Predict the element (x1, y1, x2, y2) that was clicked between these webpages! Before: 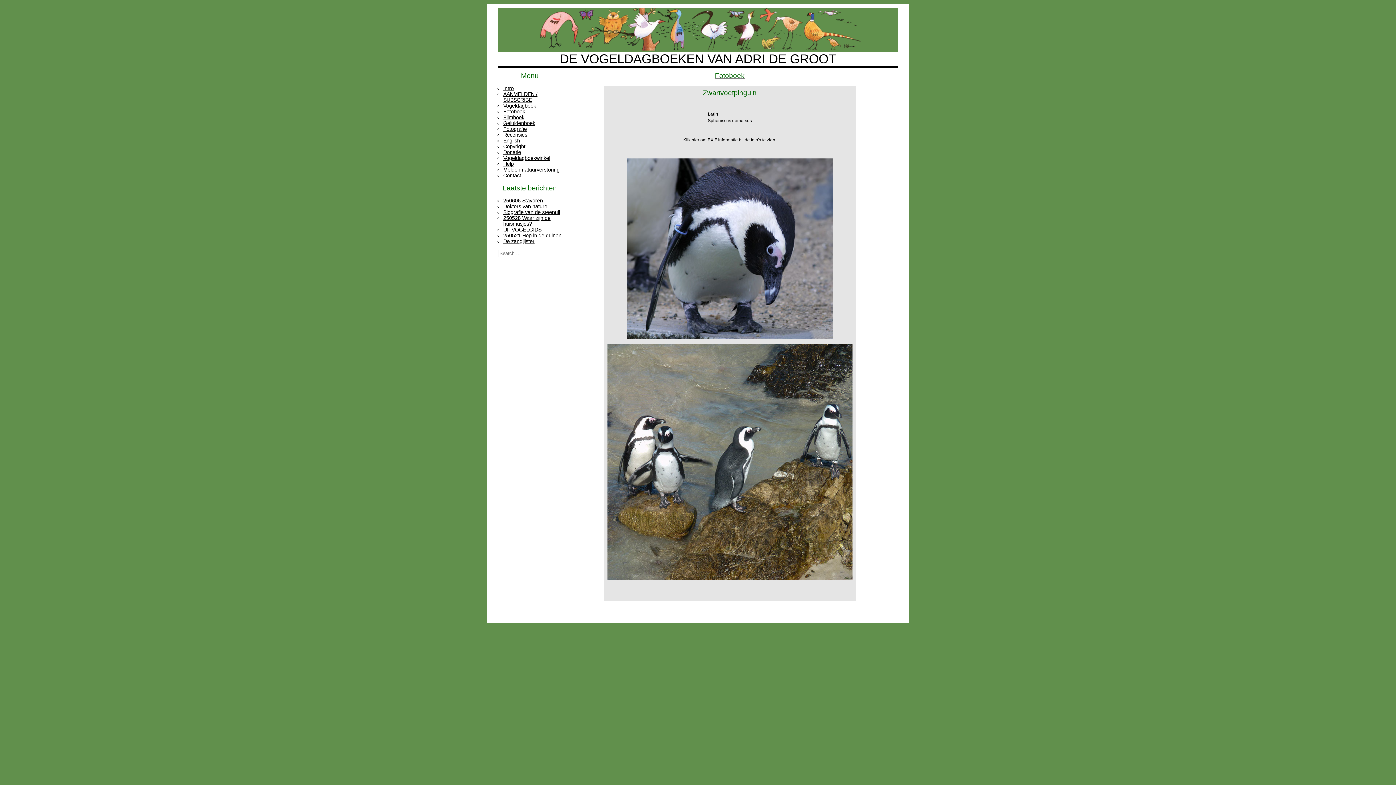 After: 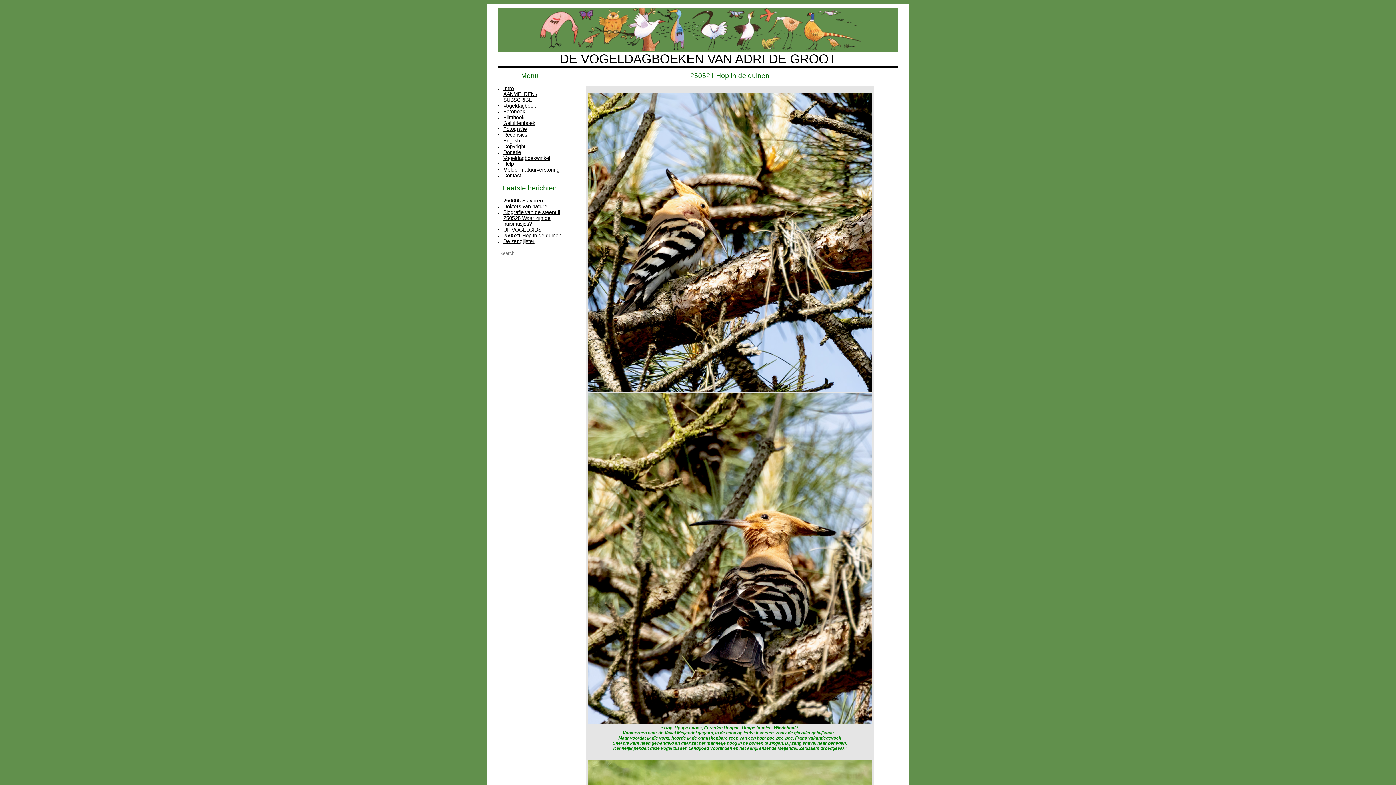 Action: label: 250521 Hop in de duinen bbox: (503, 232, 561, 238)